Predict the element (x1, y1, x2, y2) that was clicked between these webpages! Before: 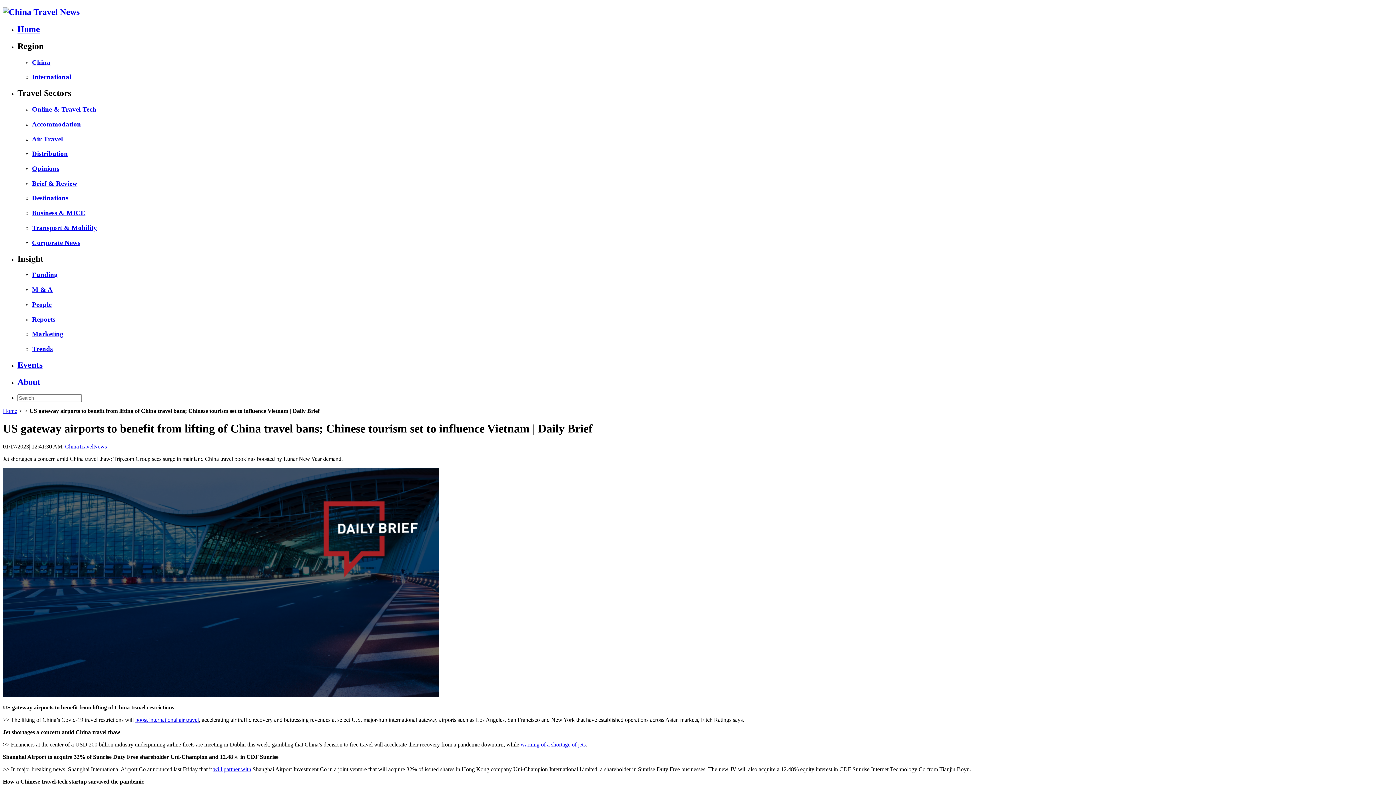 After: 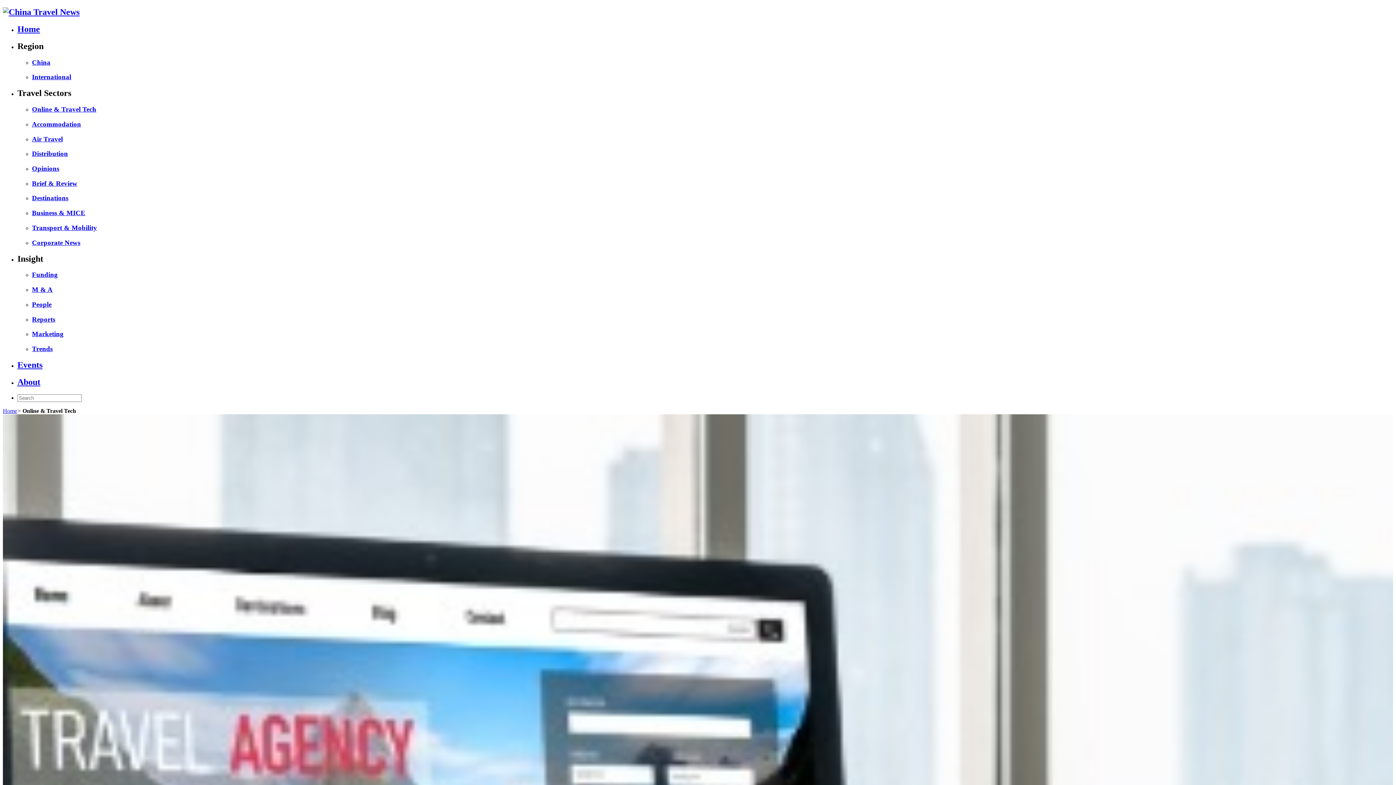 Action: bbox: (32, 105, 96, 113) label: Online & Travel Tech